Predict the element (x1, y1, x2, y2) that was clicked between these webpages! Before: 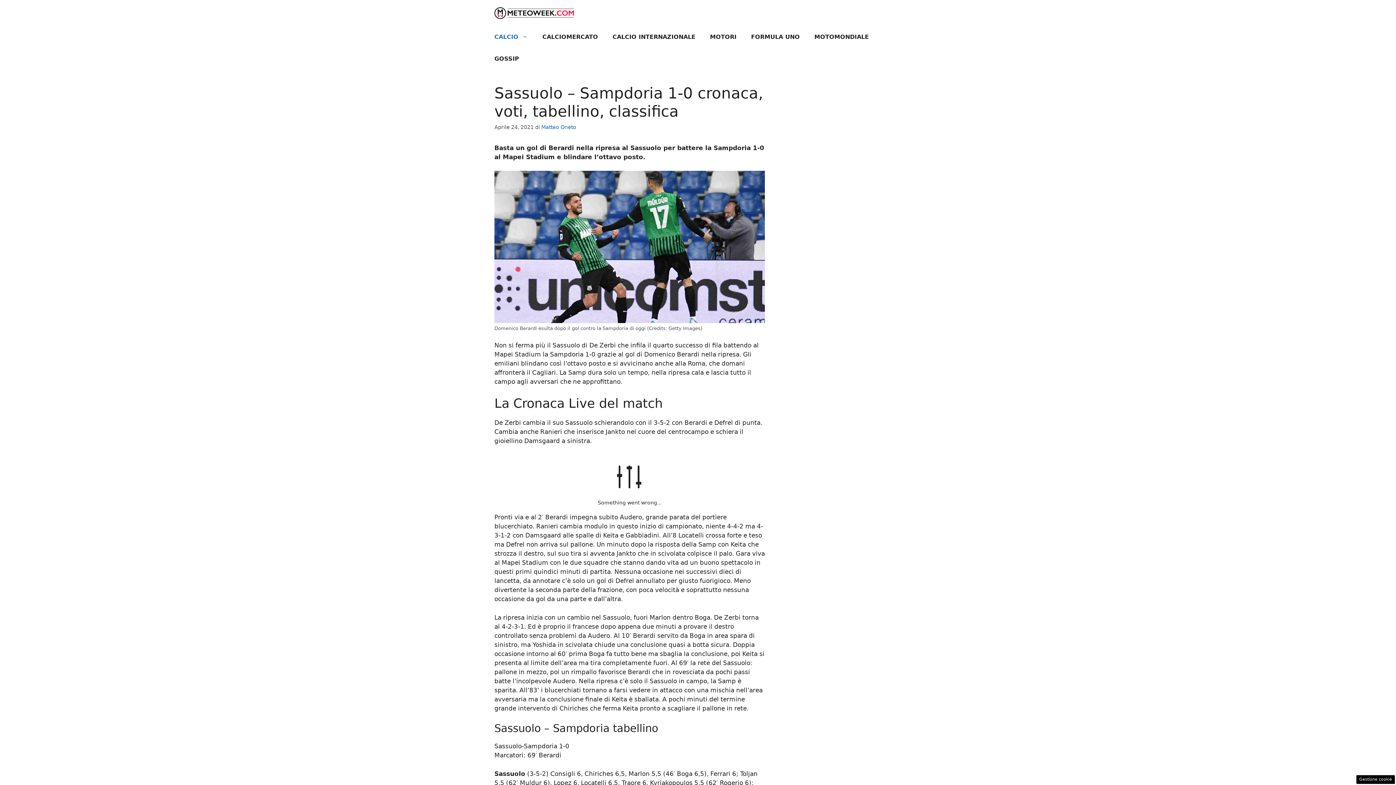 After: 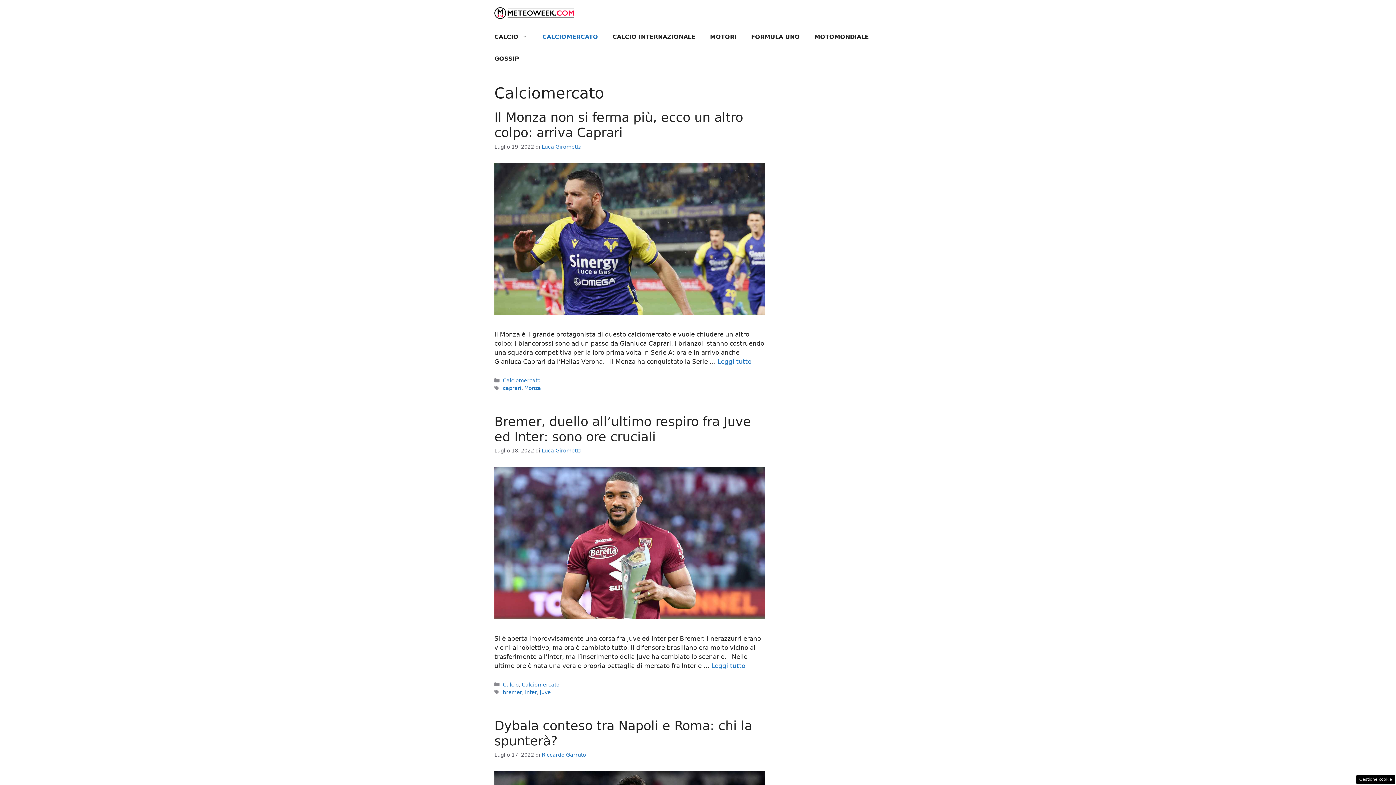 Action: bbox: (535, 26, 605, 48) label: CALCIOMERCATO